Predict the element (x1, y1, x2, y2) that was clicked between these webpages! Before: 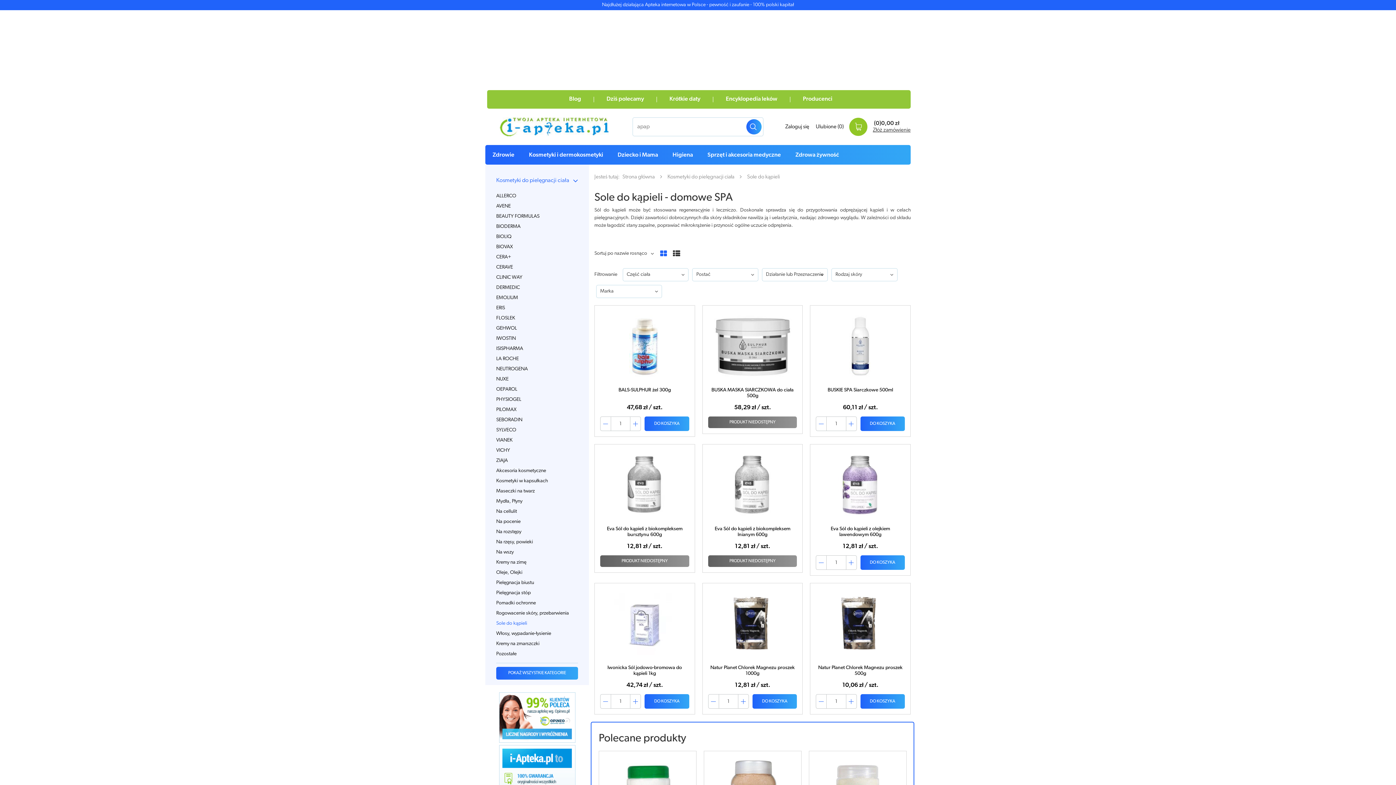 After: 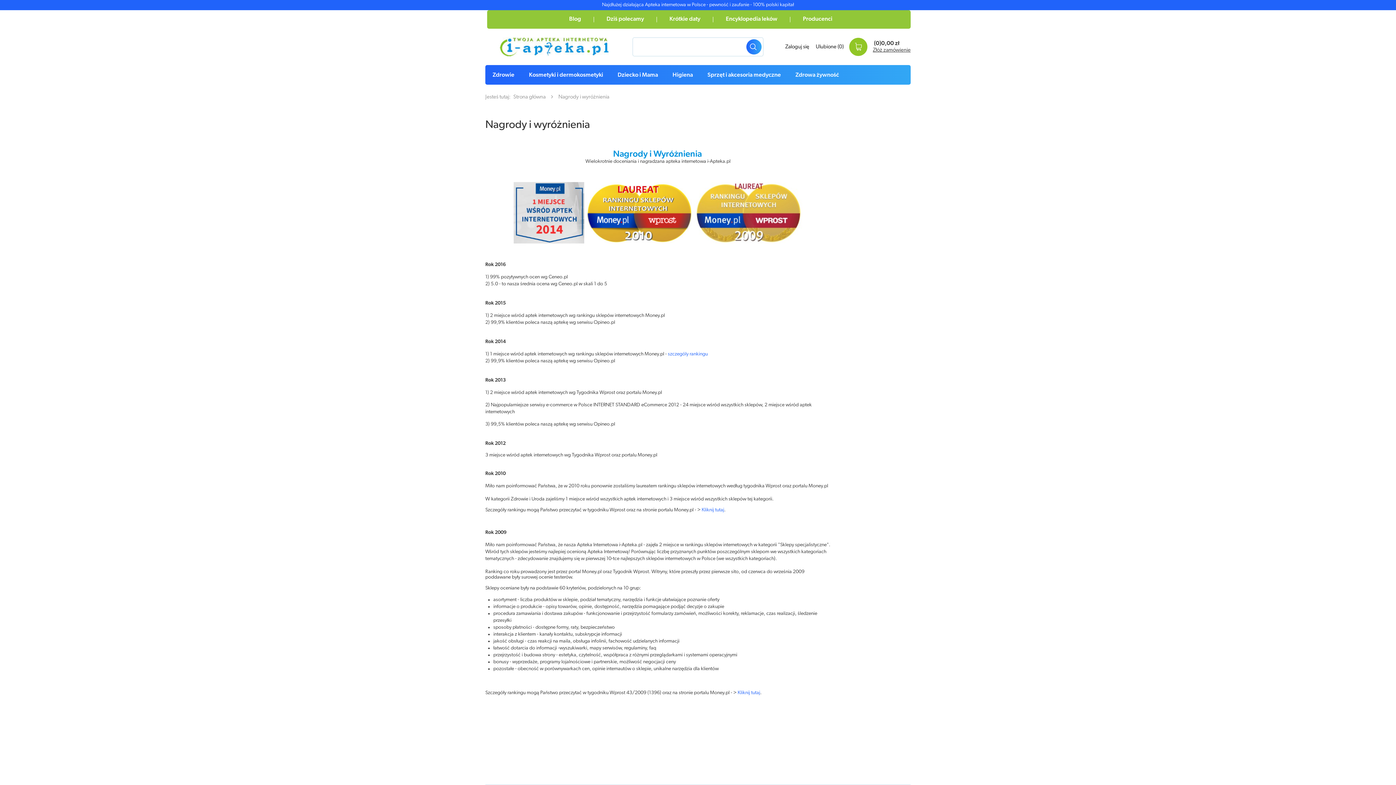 Action: bbox: (499, 739, 575, 744)